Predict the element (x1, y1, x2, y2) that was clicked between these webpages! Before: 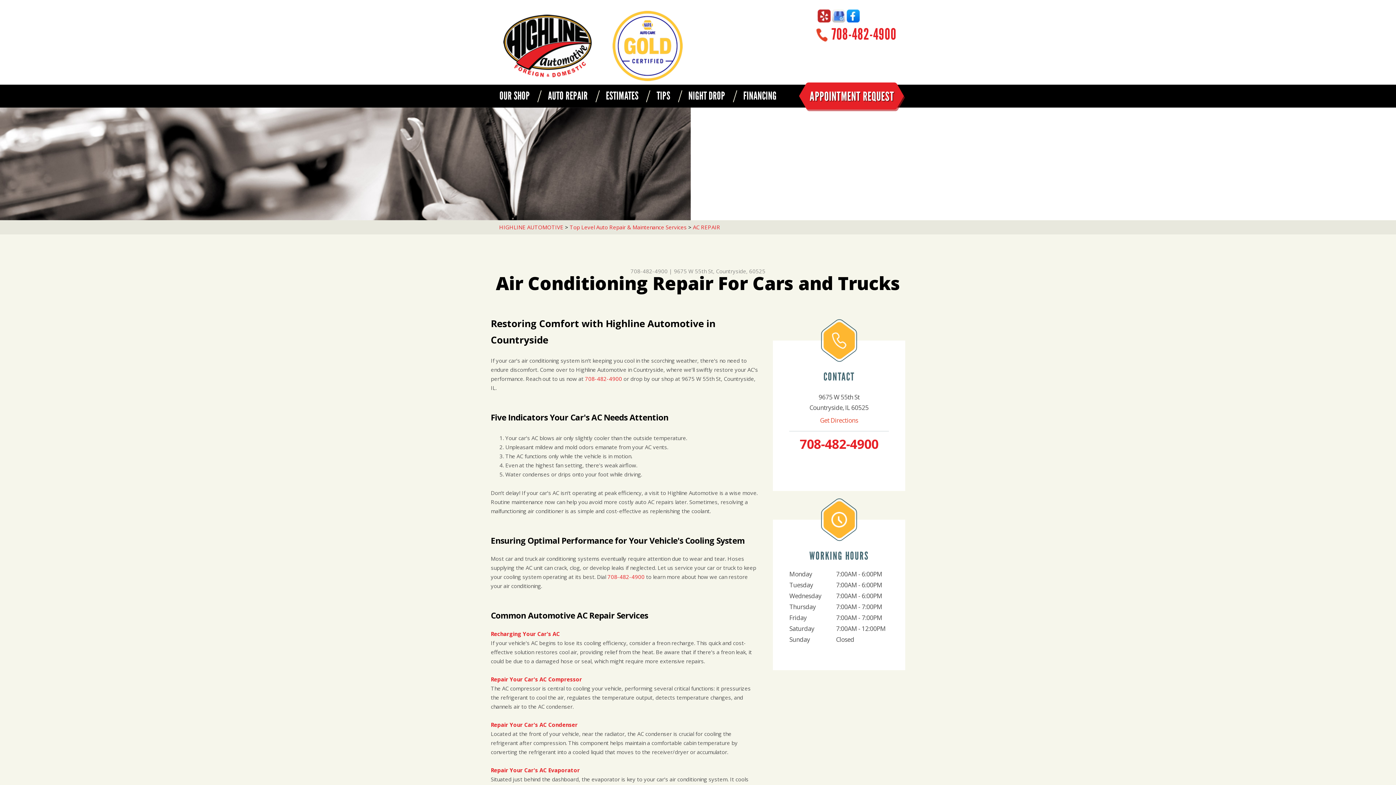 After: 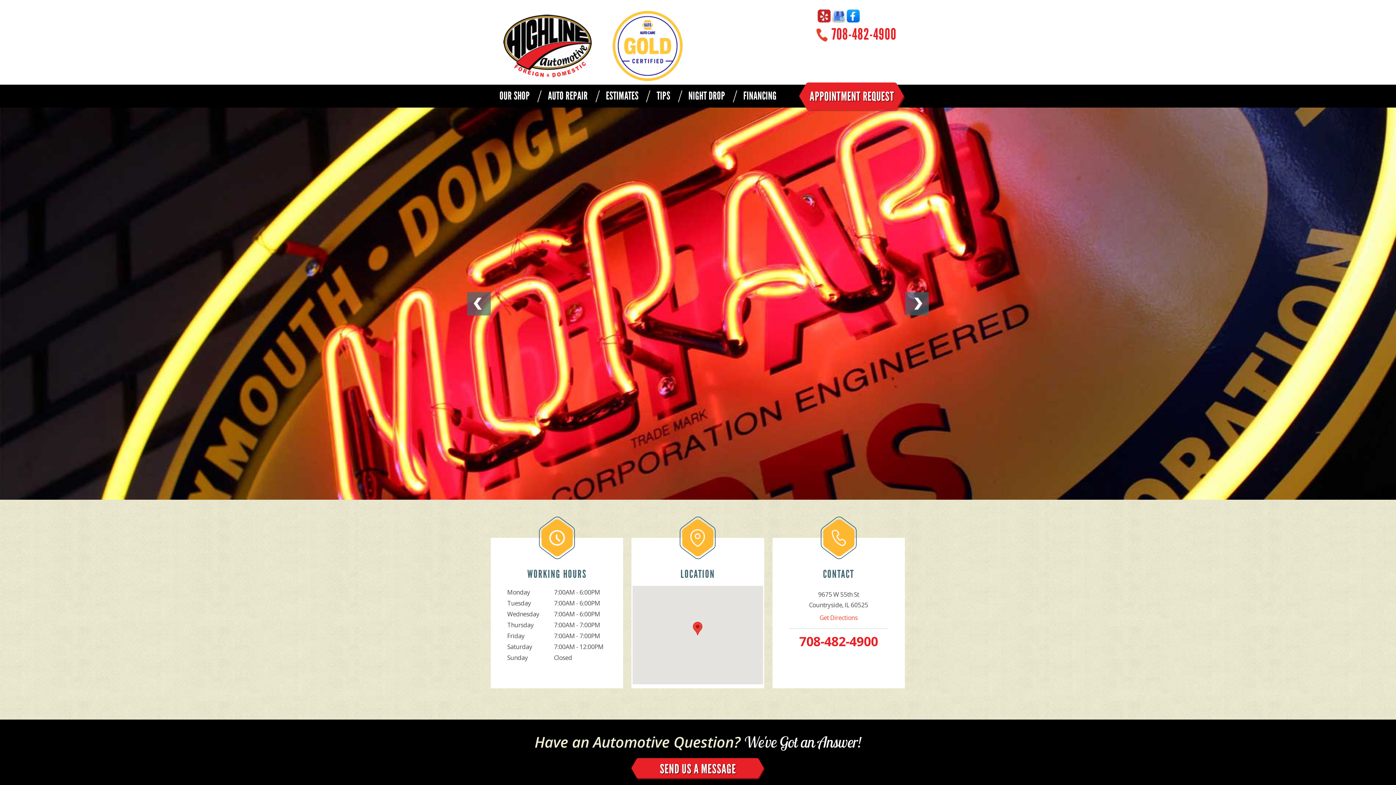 Action: label: HIGHLINE AUTOMOTIVE bbox: (499, 223, 563, 230)